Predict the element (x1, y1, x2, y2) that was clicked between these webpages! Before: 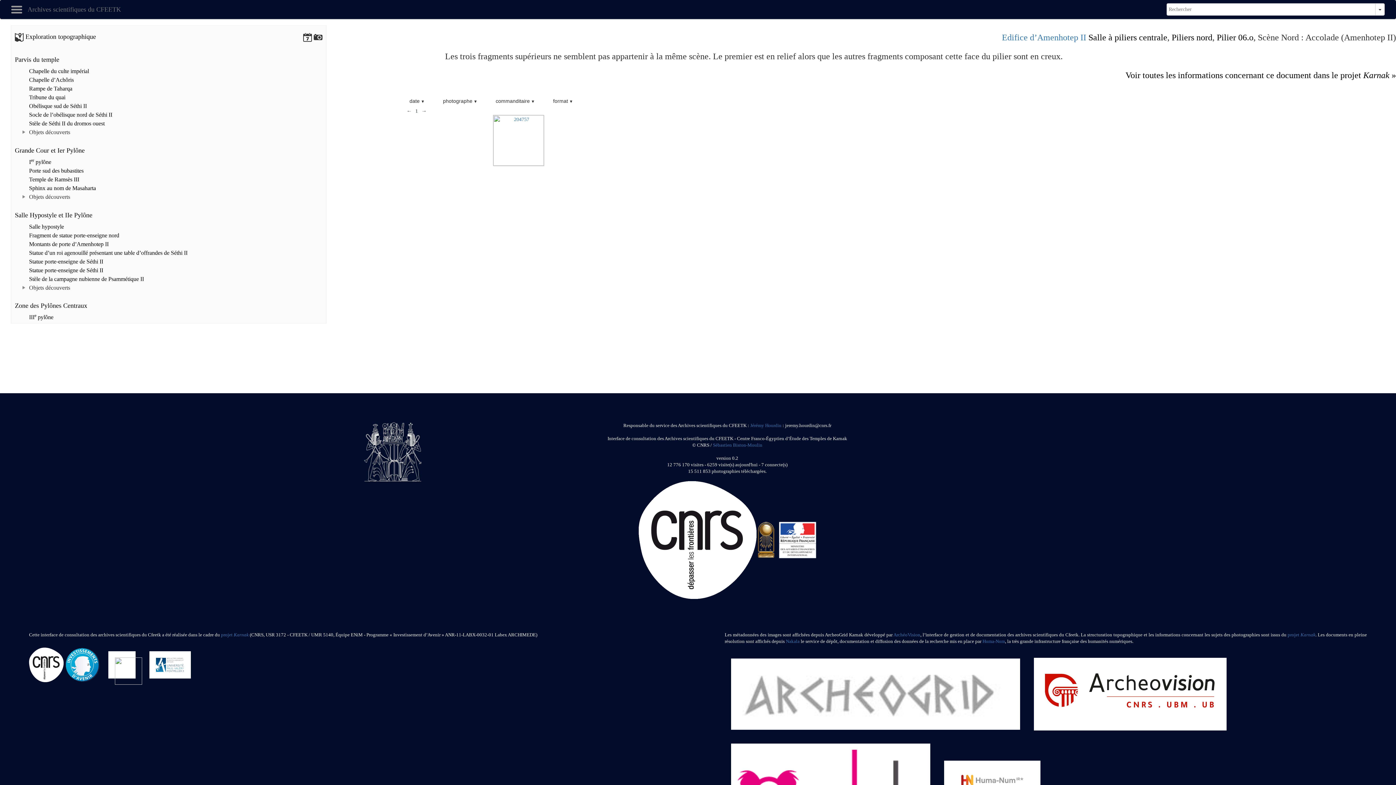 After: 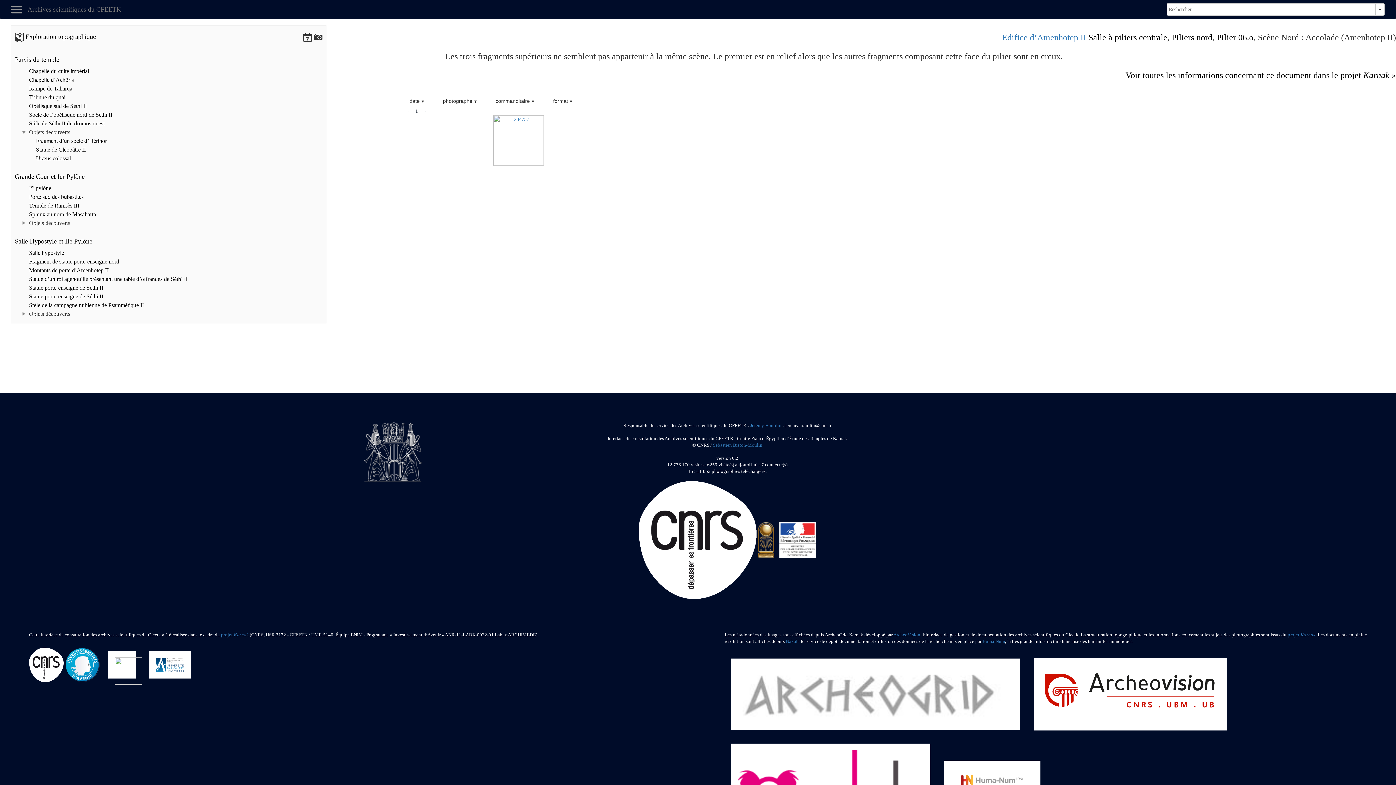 Action: bbox: (20, 129, 27, 135) label:  